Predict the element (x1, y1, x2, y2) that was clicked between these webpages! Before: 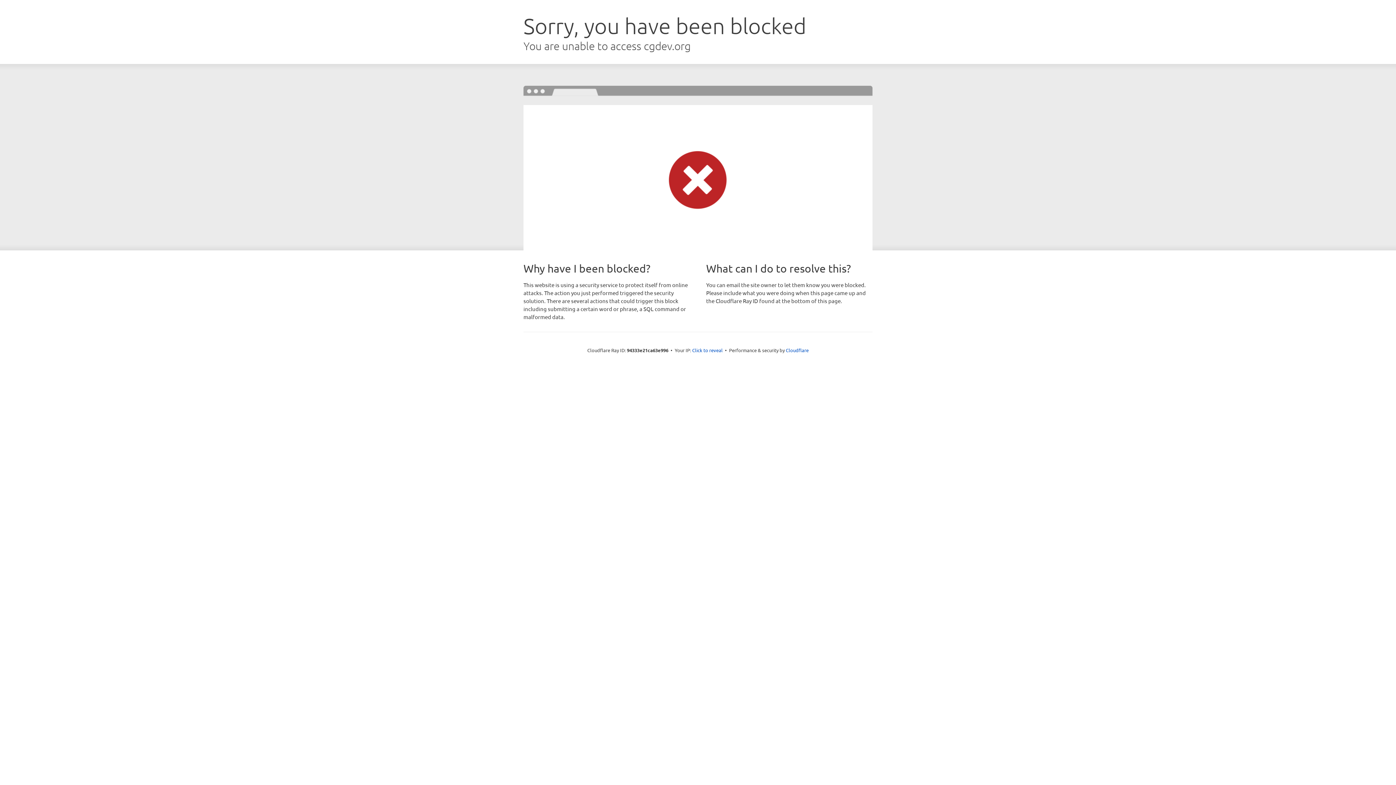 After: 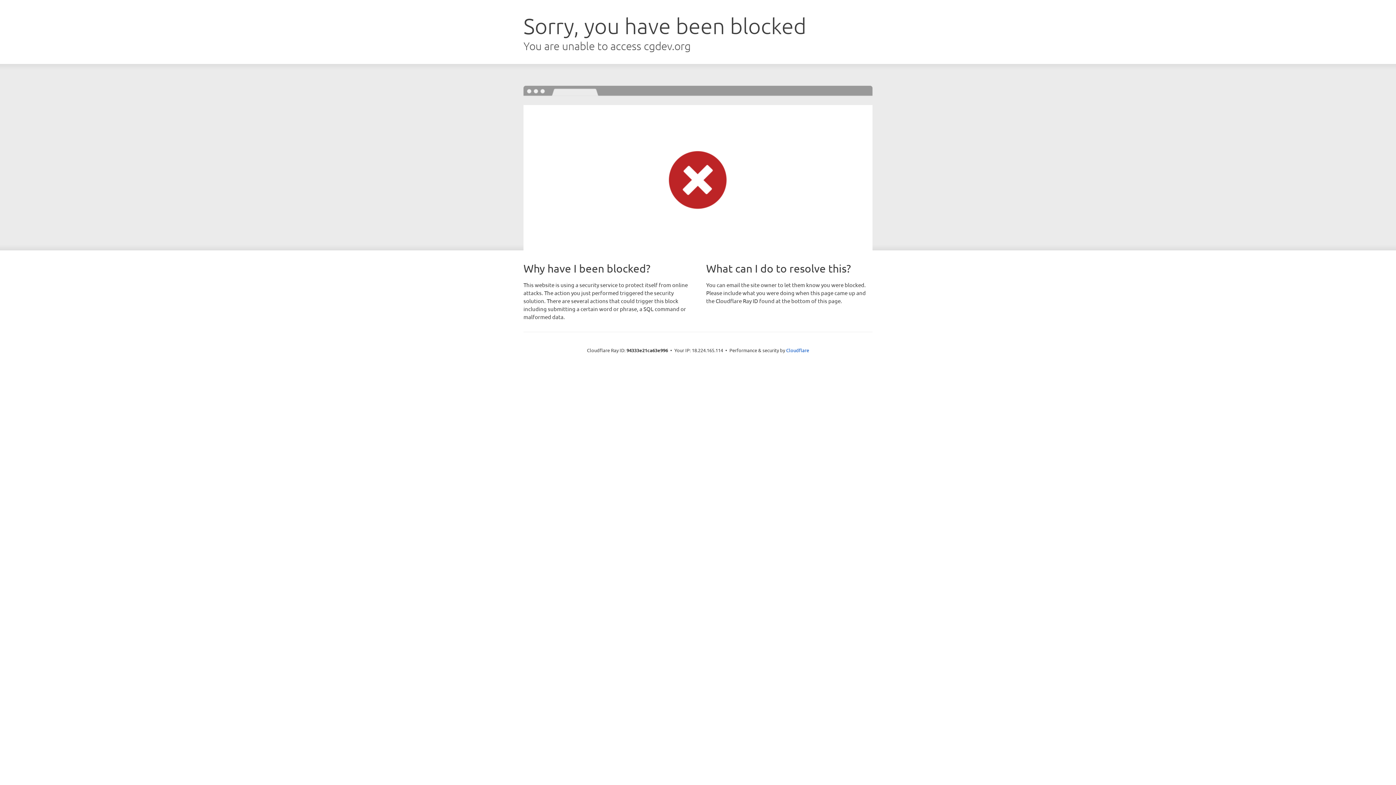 Action: label: Click to reveal bbox: (692, 346, 722, 353)